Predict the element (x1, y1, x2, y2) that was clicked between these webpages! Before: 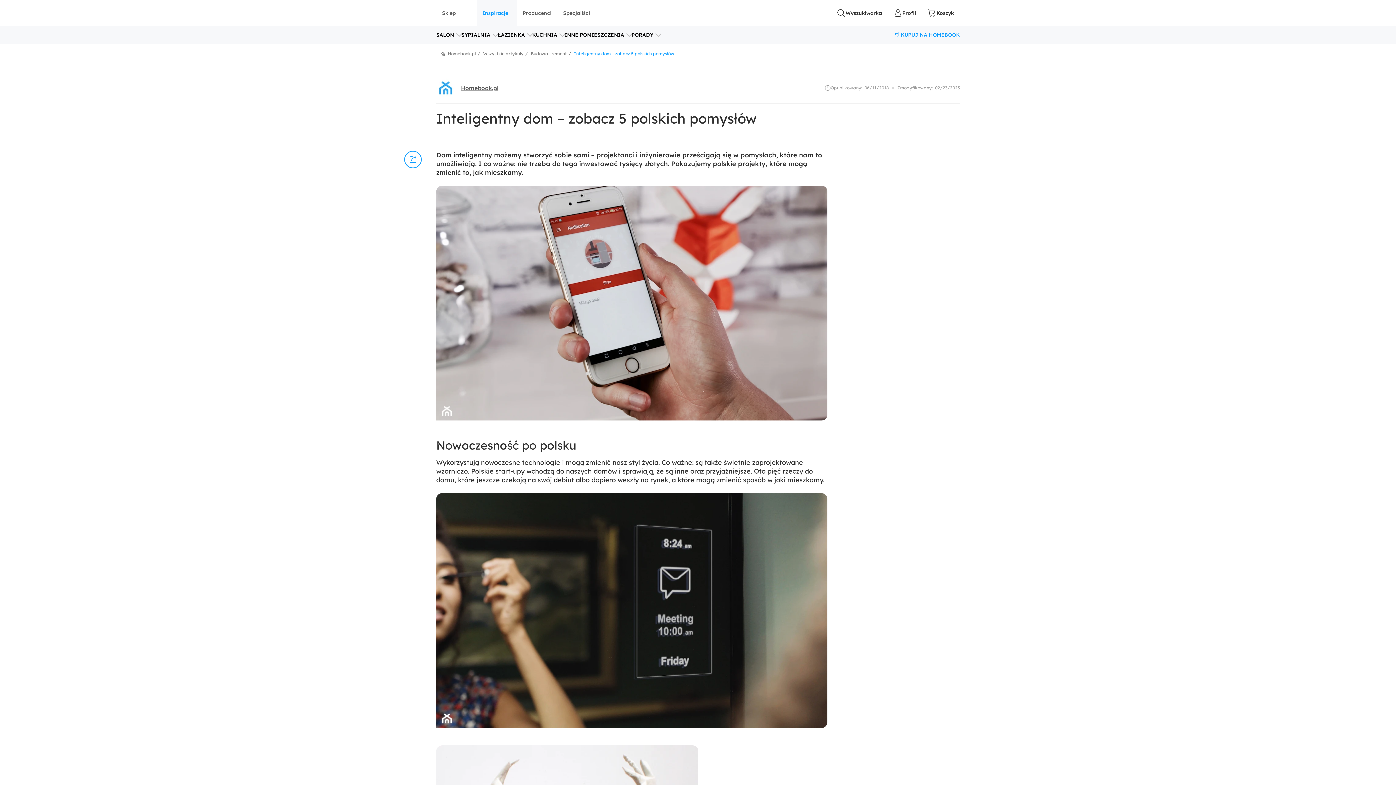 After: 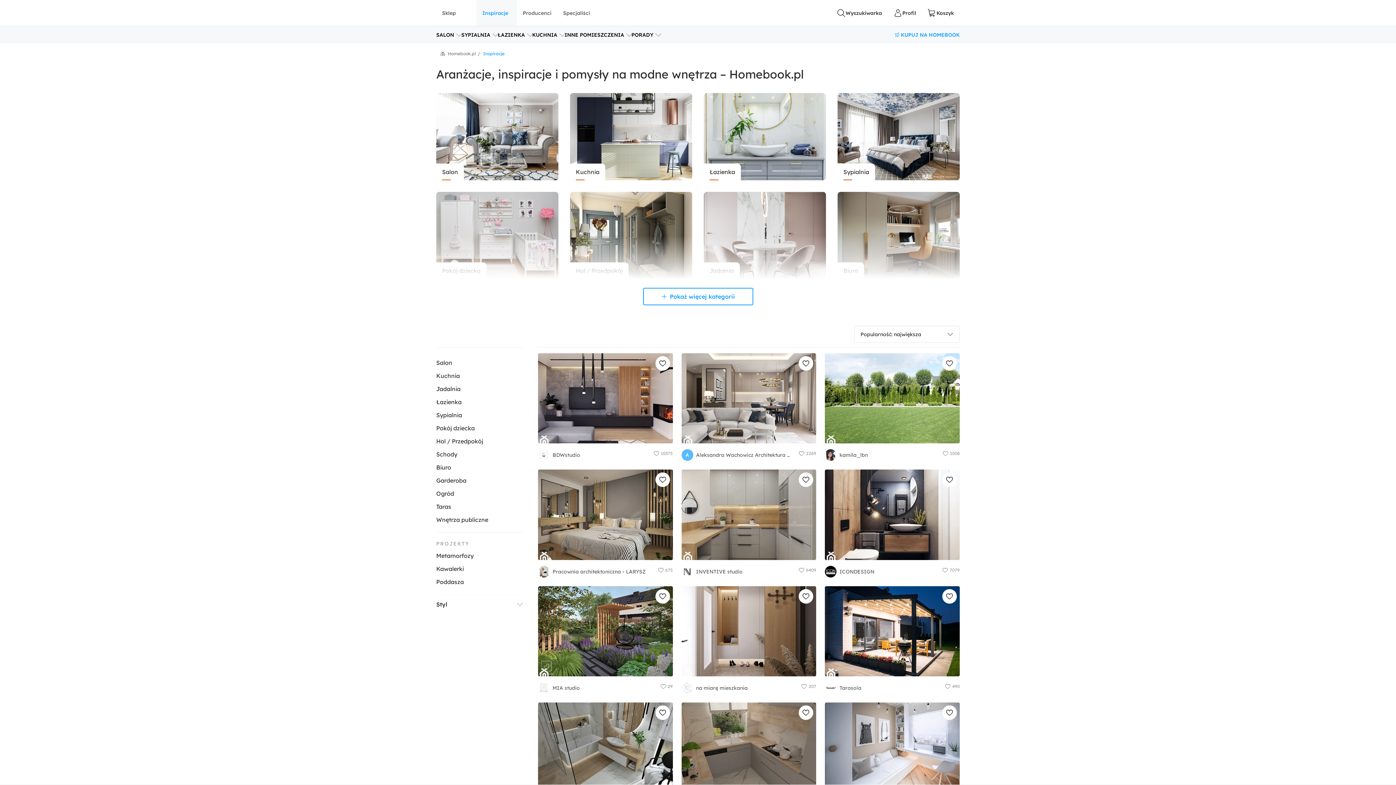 Action: bbox: (564, 26, 631, 43) label: INNE POMIESZCZENIA